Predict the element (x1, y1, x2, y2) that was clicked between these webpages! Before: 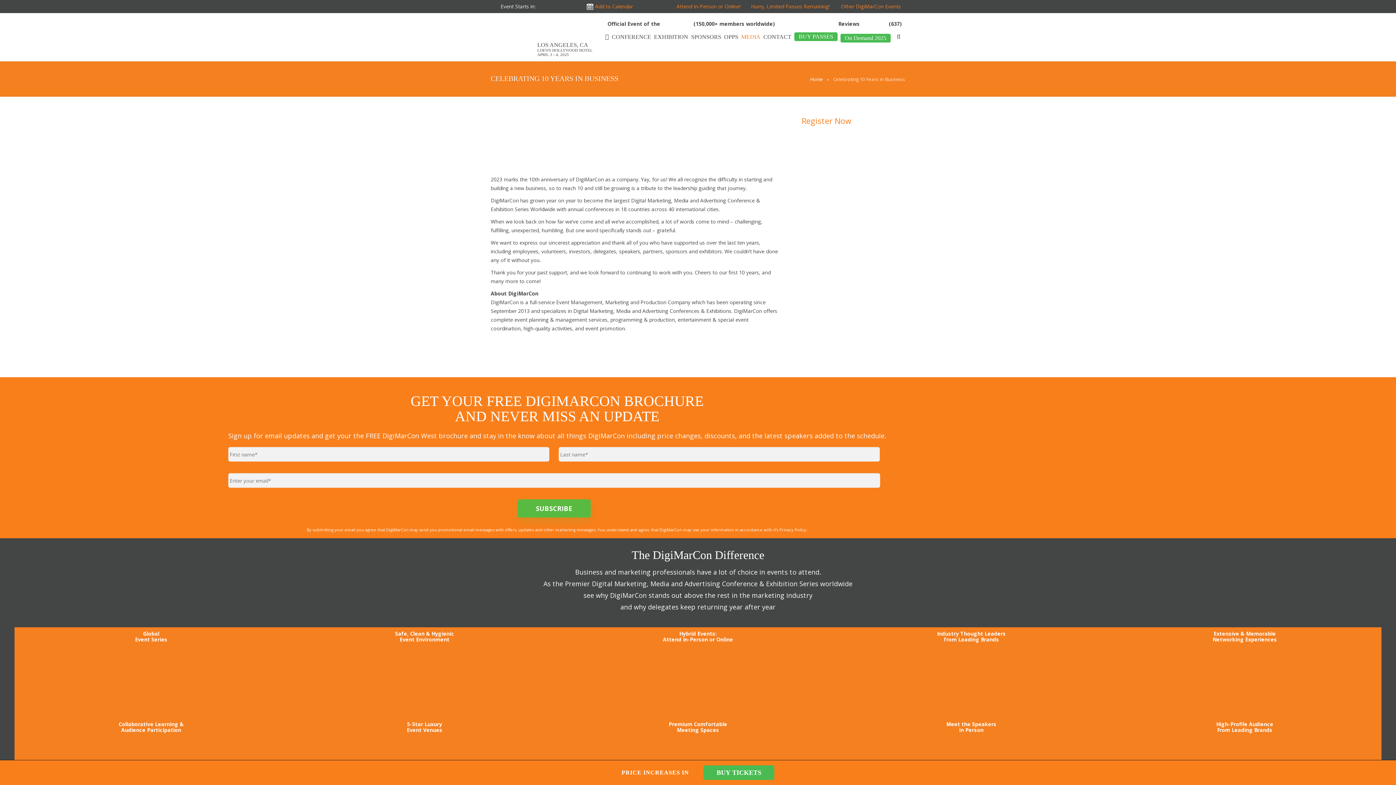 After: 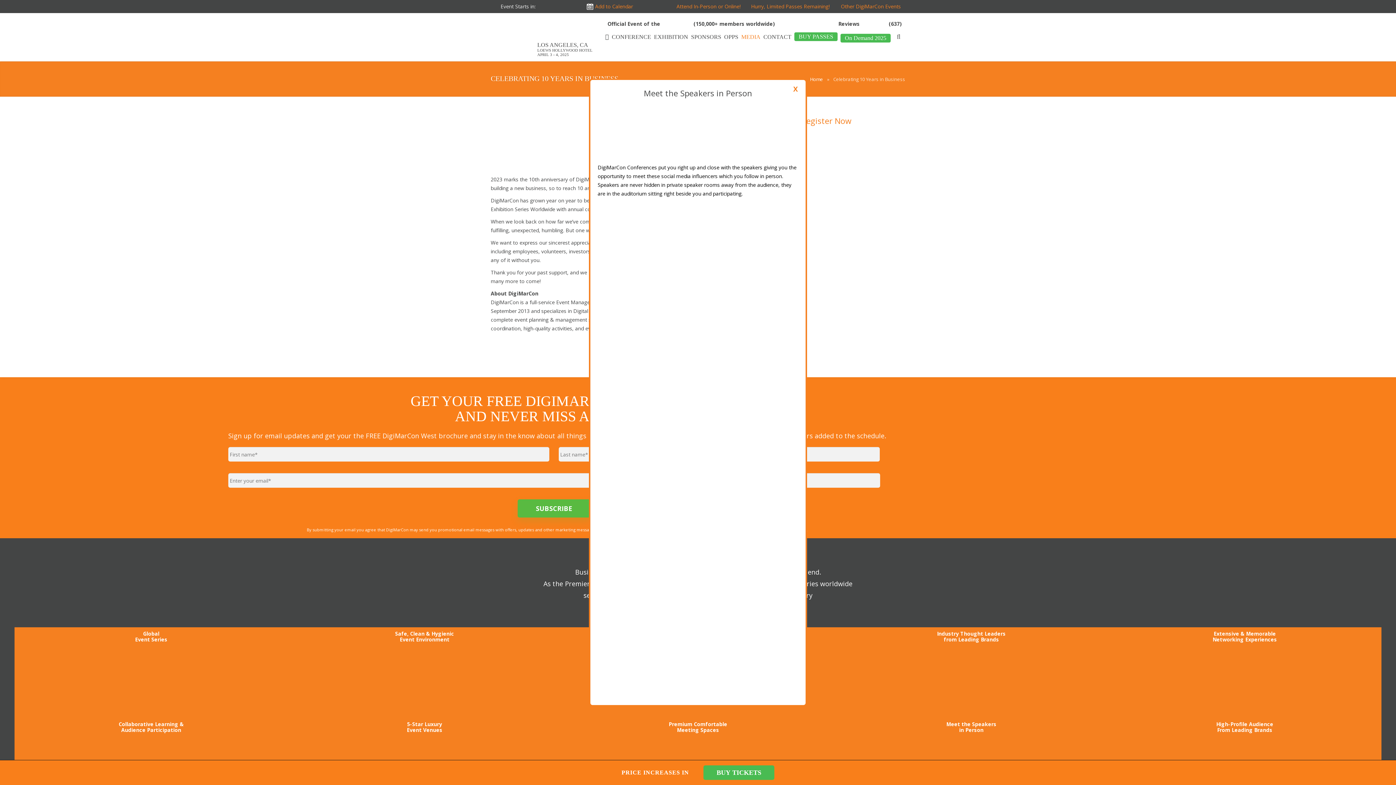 Action: bbox: (834, 721, 1108, 733) label: Meet the Speakers
in Person